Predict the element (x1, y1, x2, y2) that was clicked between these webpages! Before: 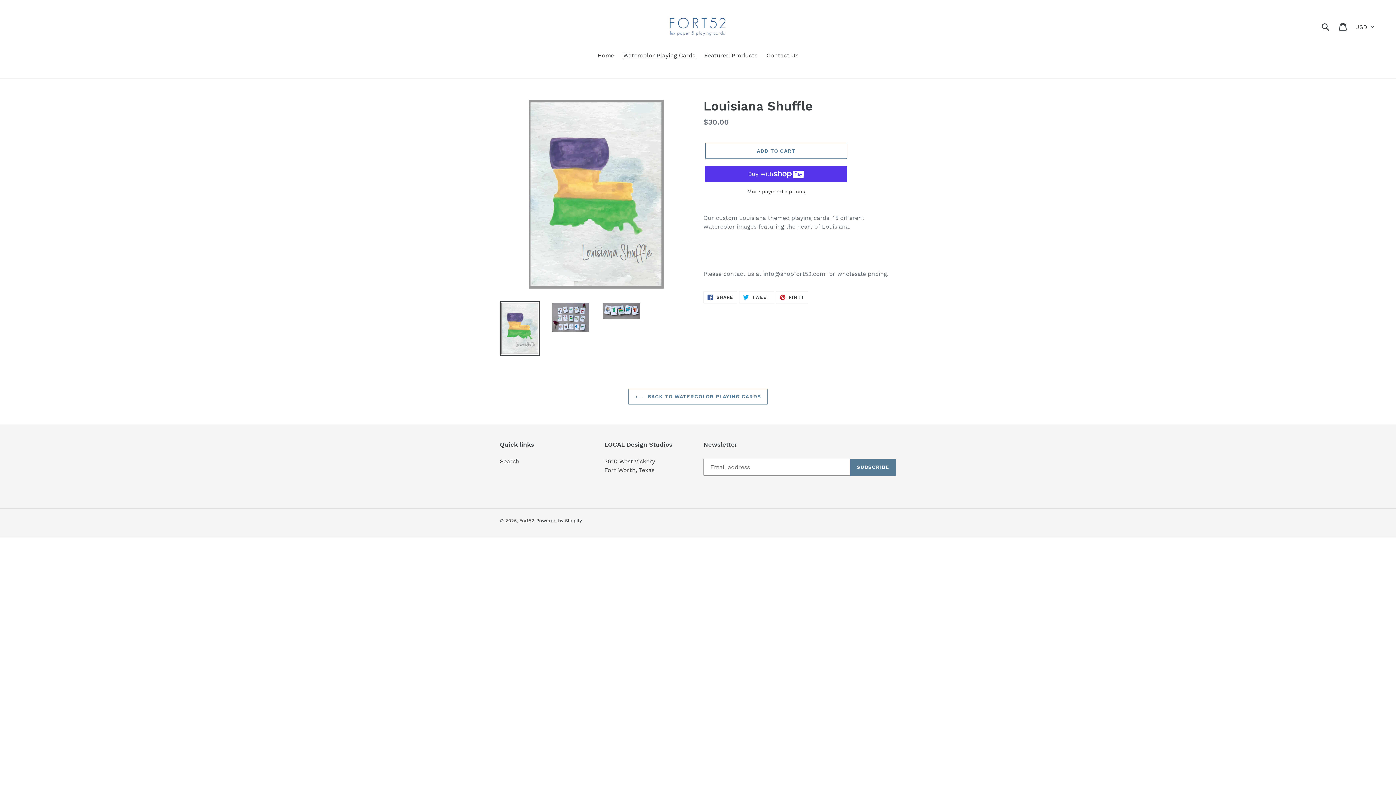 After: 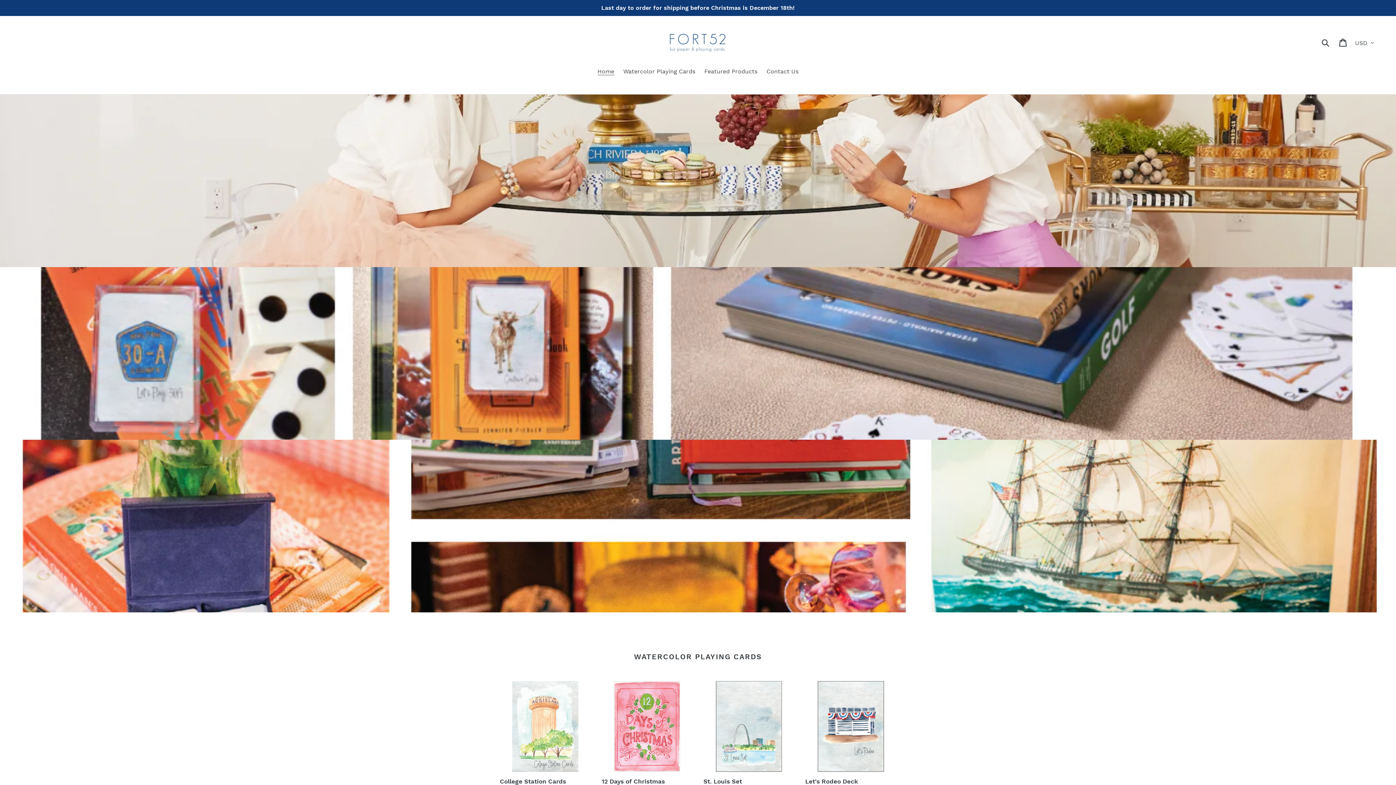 Action: bbox: (664, 10, 731, 42)